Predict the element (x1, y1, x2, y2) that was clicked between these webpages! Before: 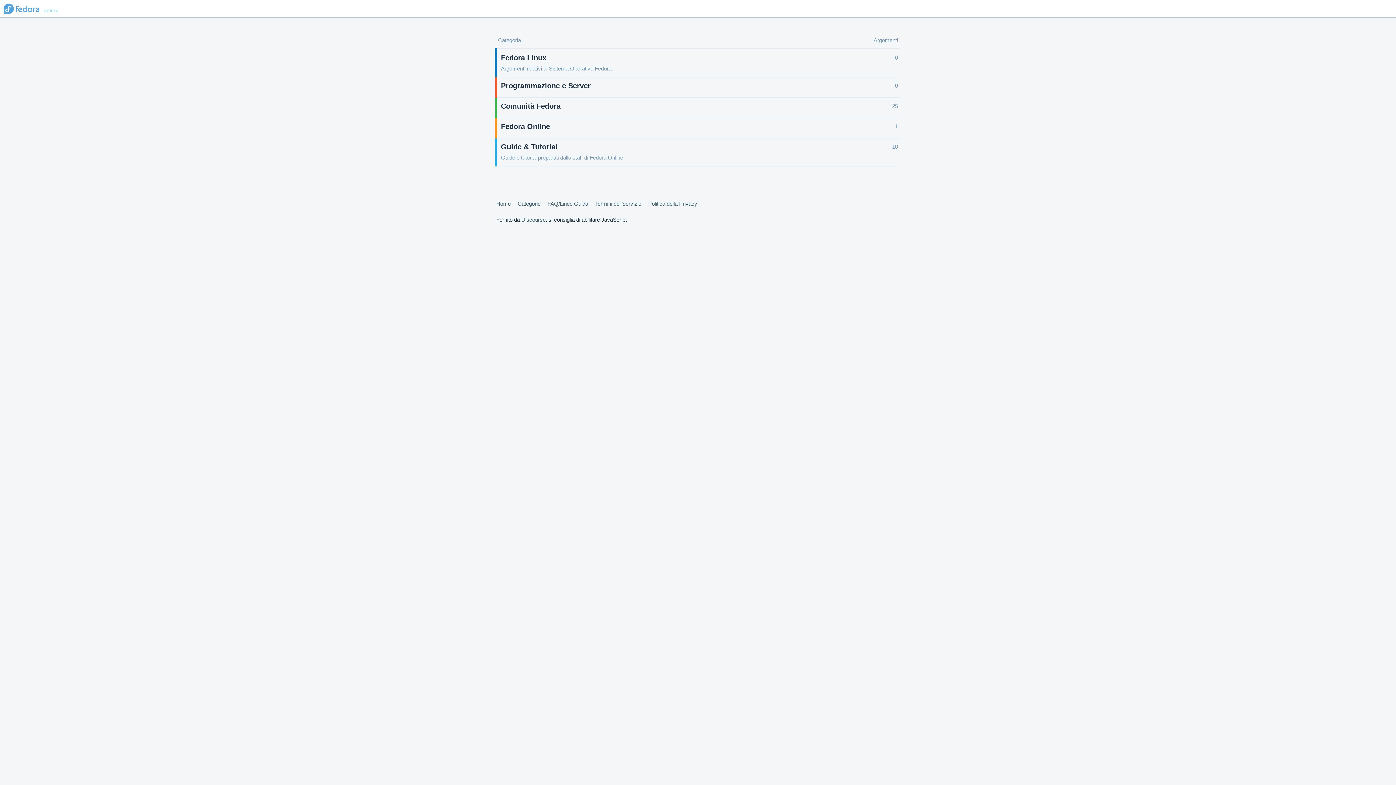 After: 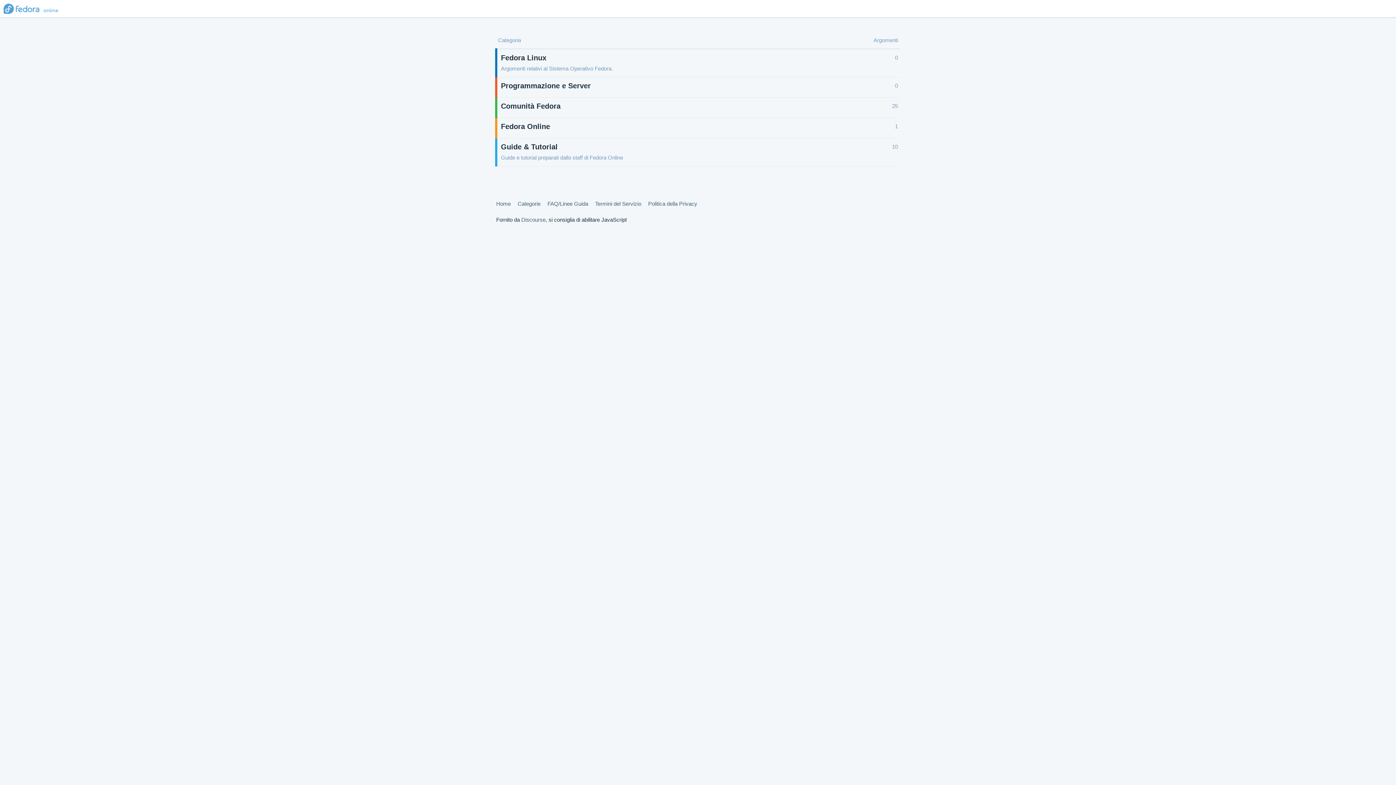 Action: bbox: (517, 197, 546, 210) label: Categorie